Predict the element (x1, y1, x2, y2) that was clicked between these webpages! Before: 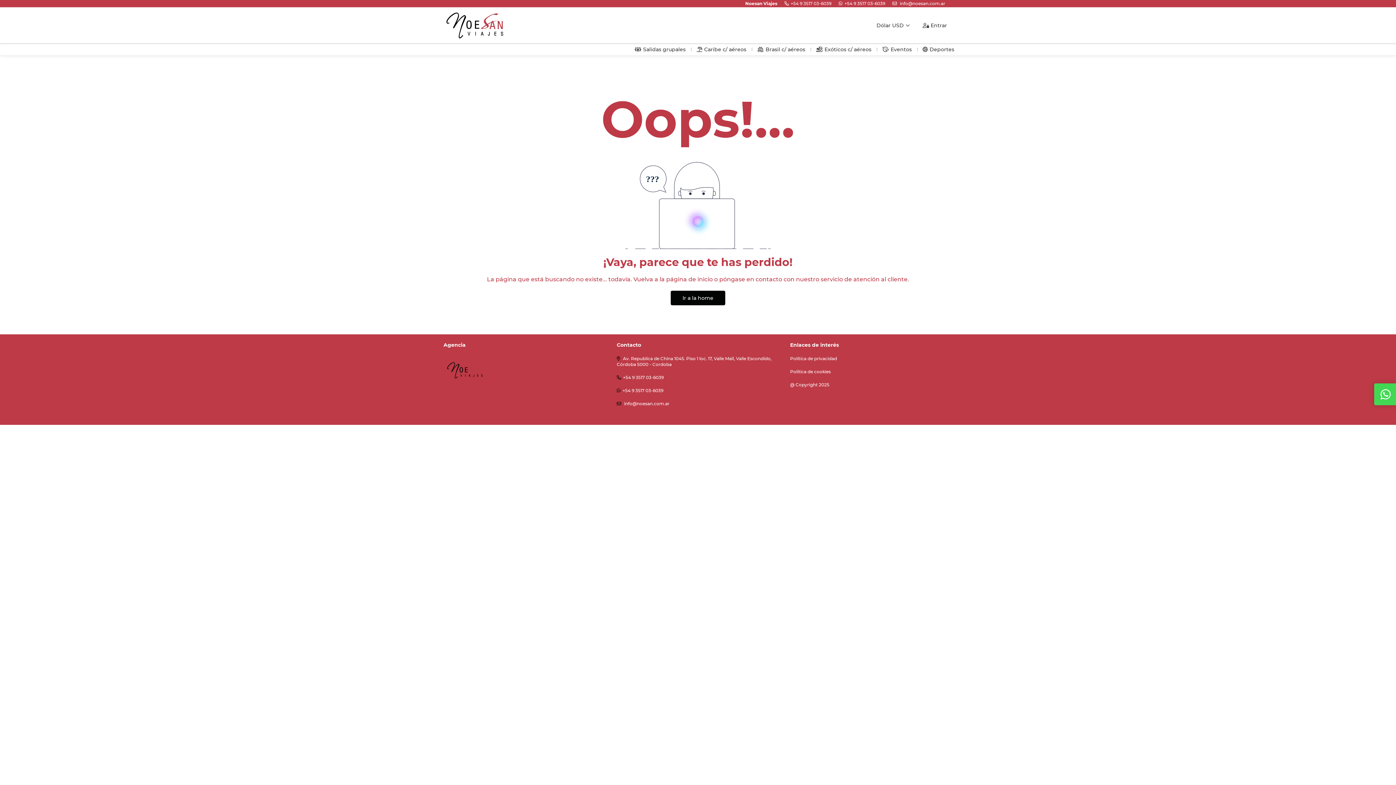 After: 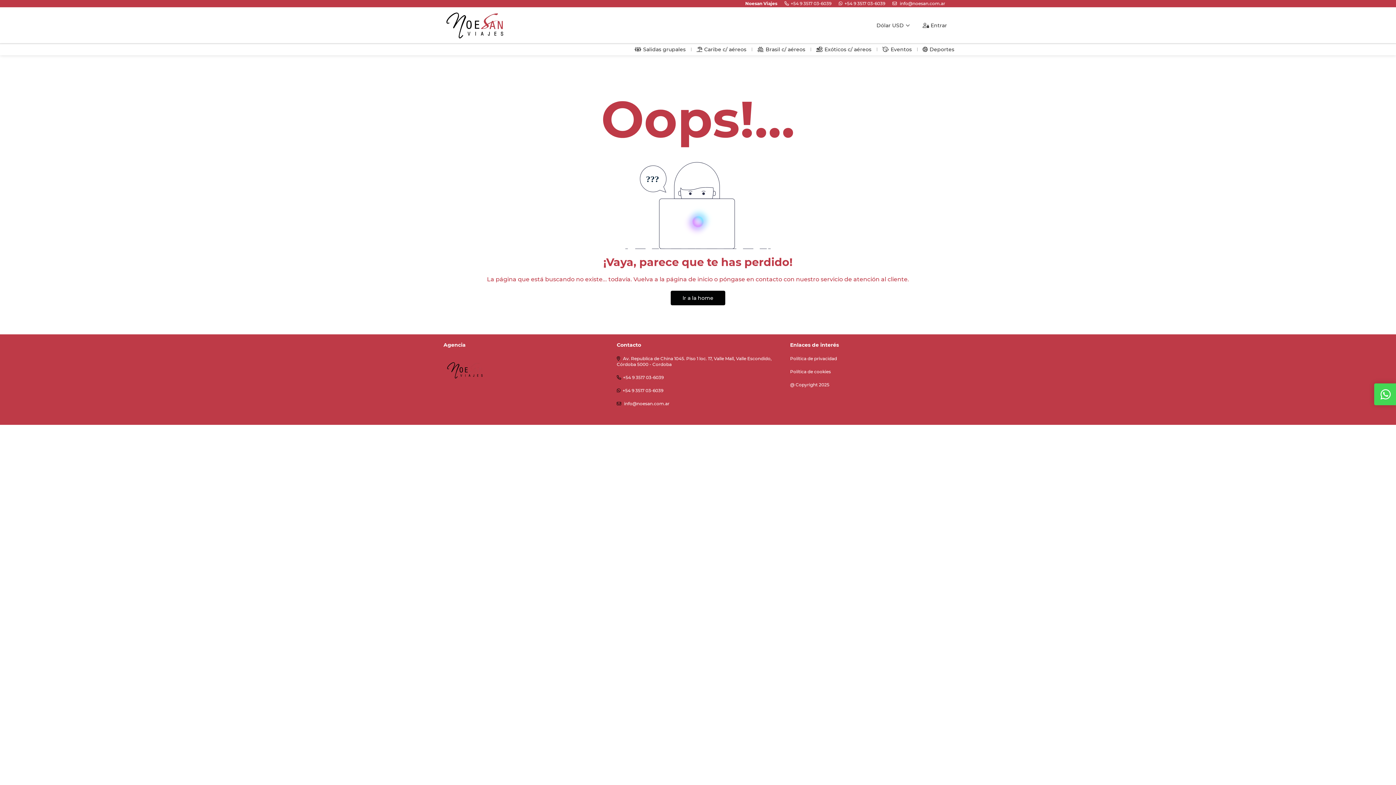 Action: bbox: (623, 401, 669, 406) label:  info@noesan.com.ar